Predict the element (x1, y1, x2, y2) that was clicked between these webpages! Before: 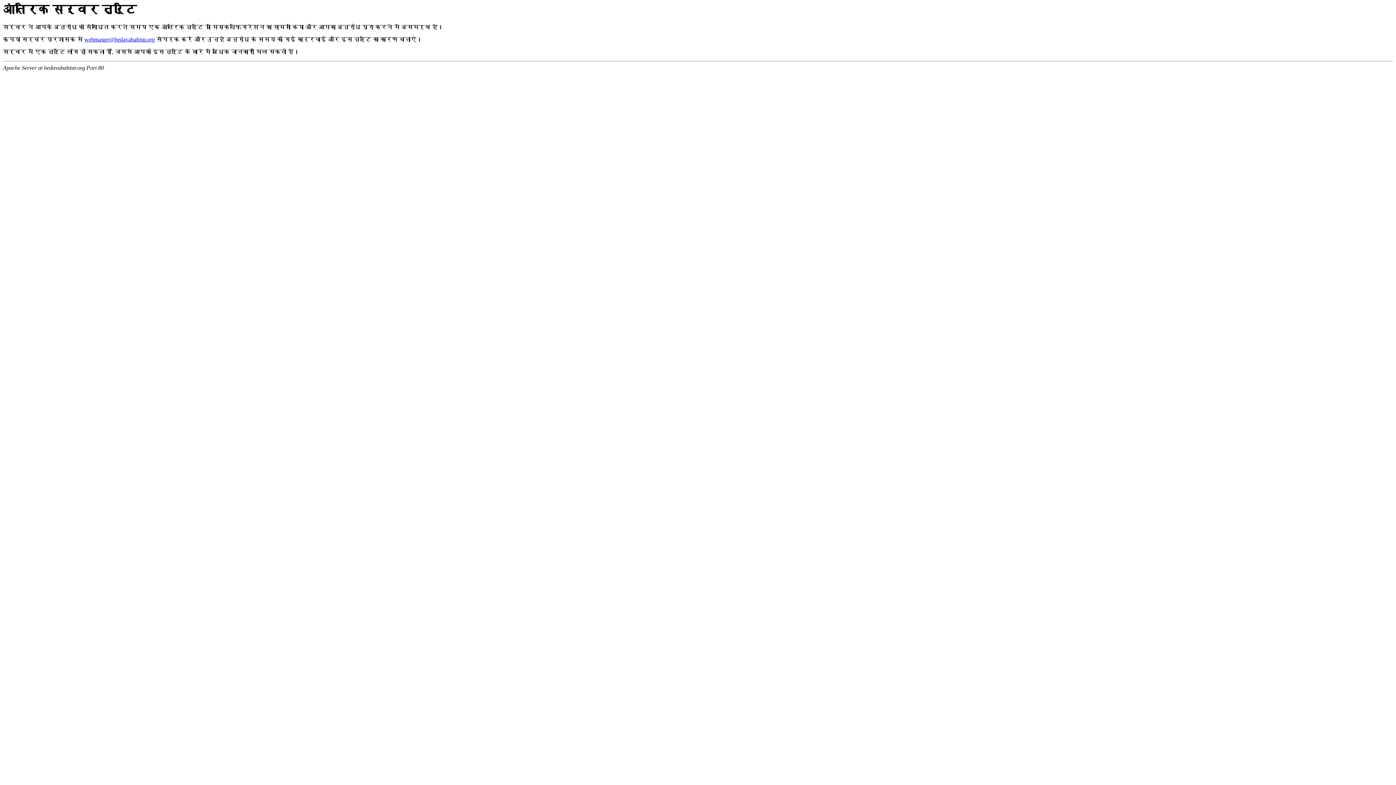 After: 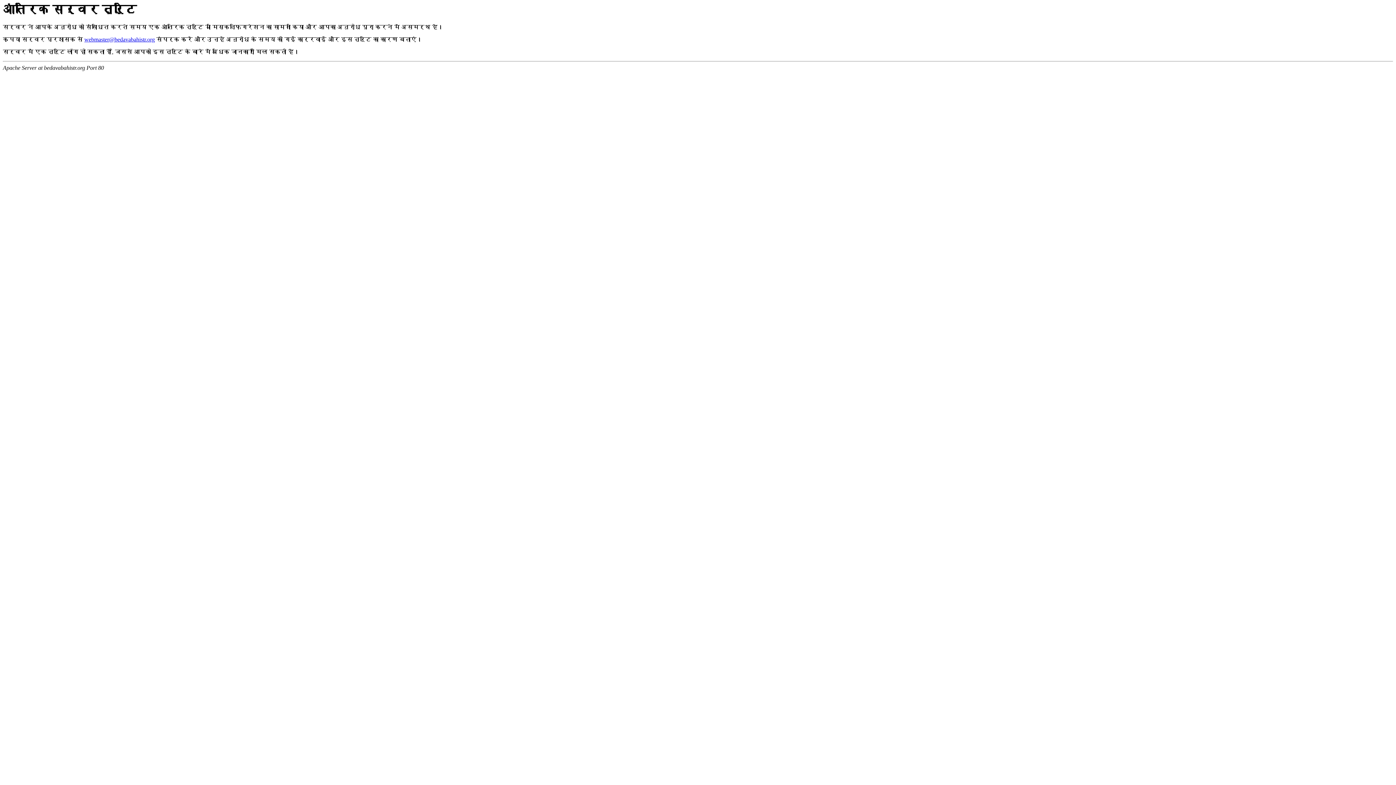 Action: bbox: (84, 36, 154, 42) label: webmaster@bedavabahistr.org